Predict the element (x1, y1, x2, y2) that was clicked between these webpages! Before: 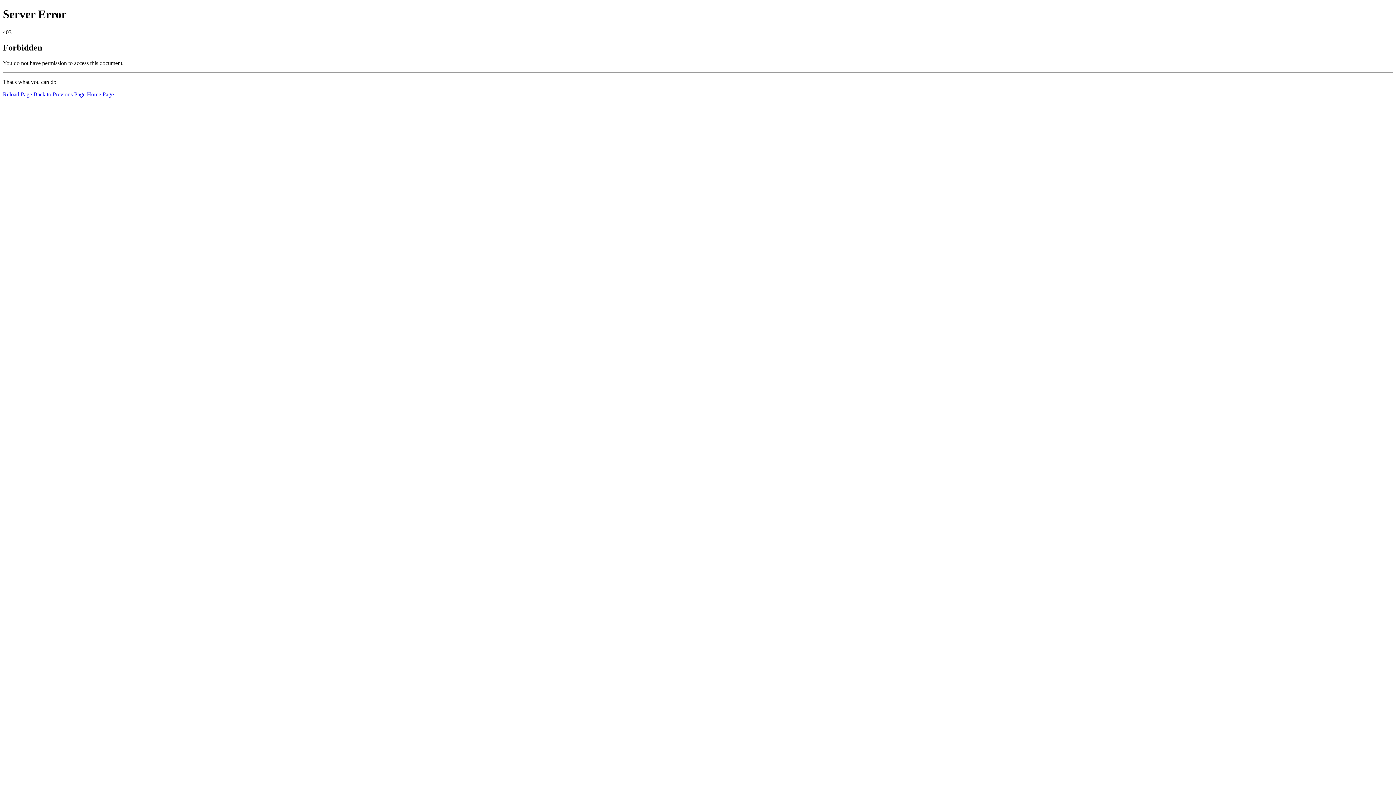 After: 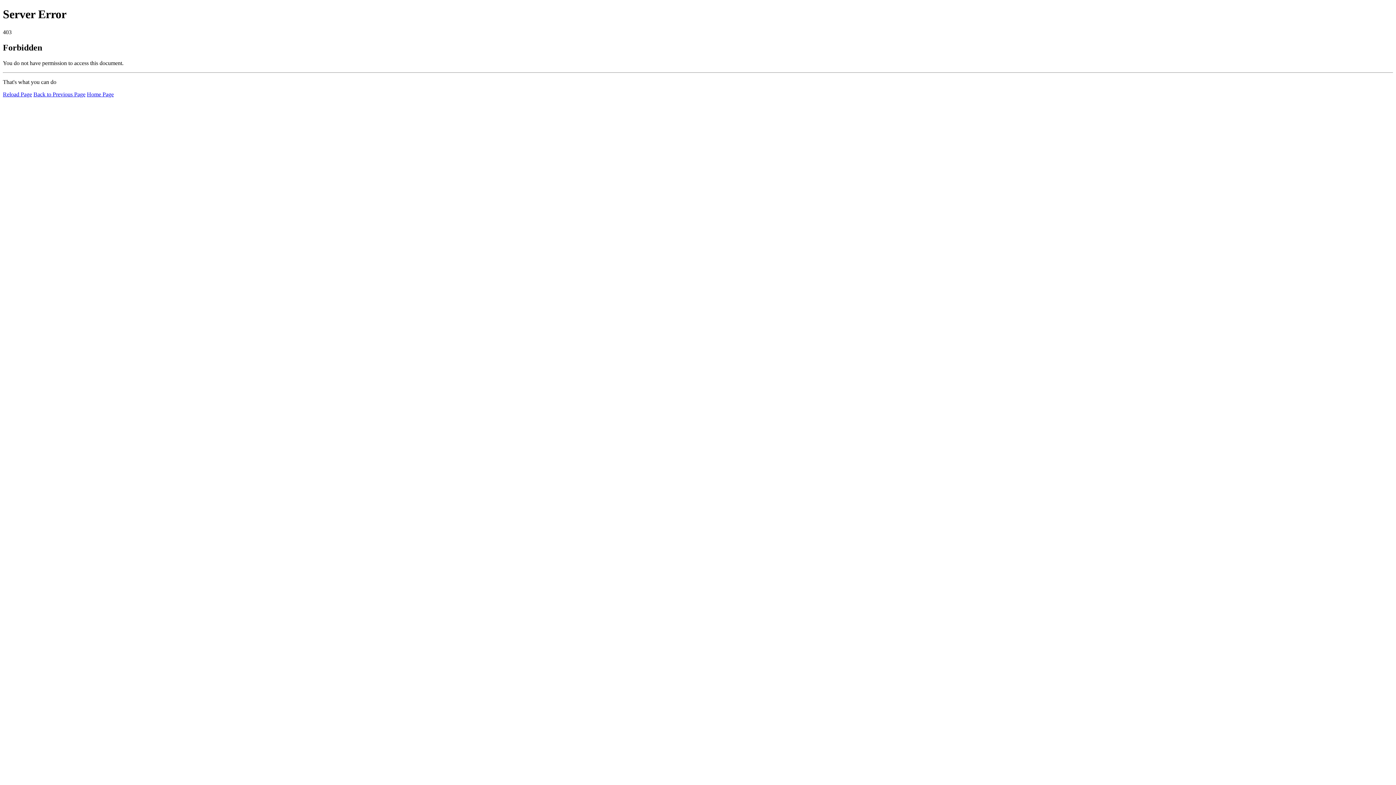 Action: label: Reload Page bbox: (2, 91, 32, 97)